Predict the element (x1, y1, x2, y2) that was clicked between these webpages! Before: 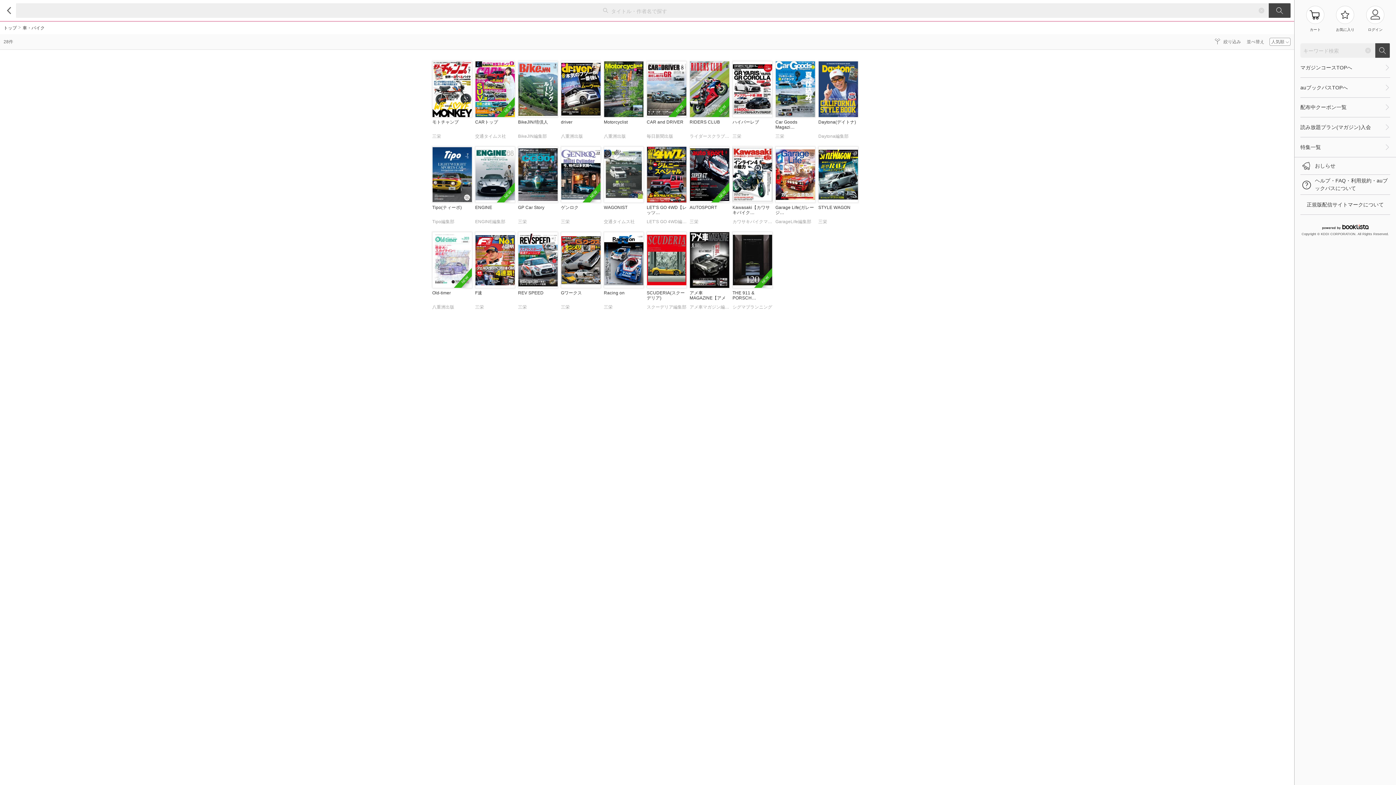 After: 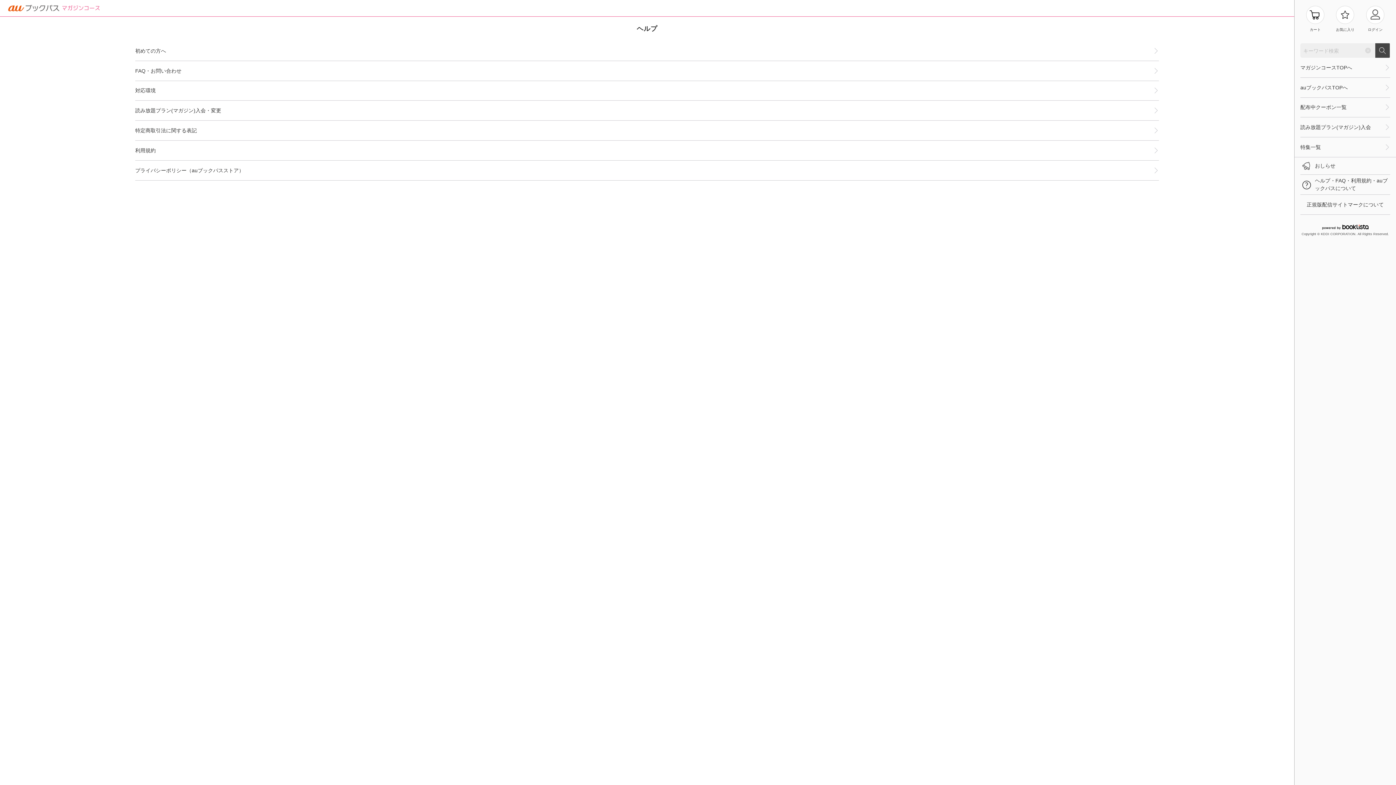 Action: label: ヘルプ・FAQ・利用規約・auブックパスについて bbox: (1300, 174, 1390, 194)